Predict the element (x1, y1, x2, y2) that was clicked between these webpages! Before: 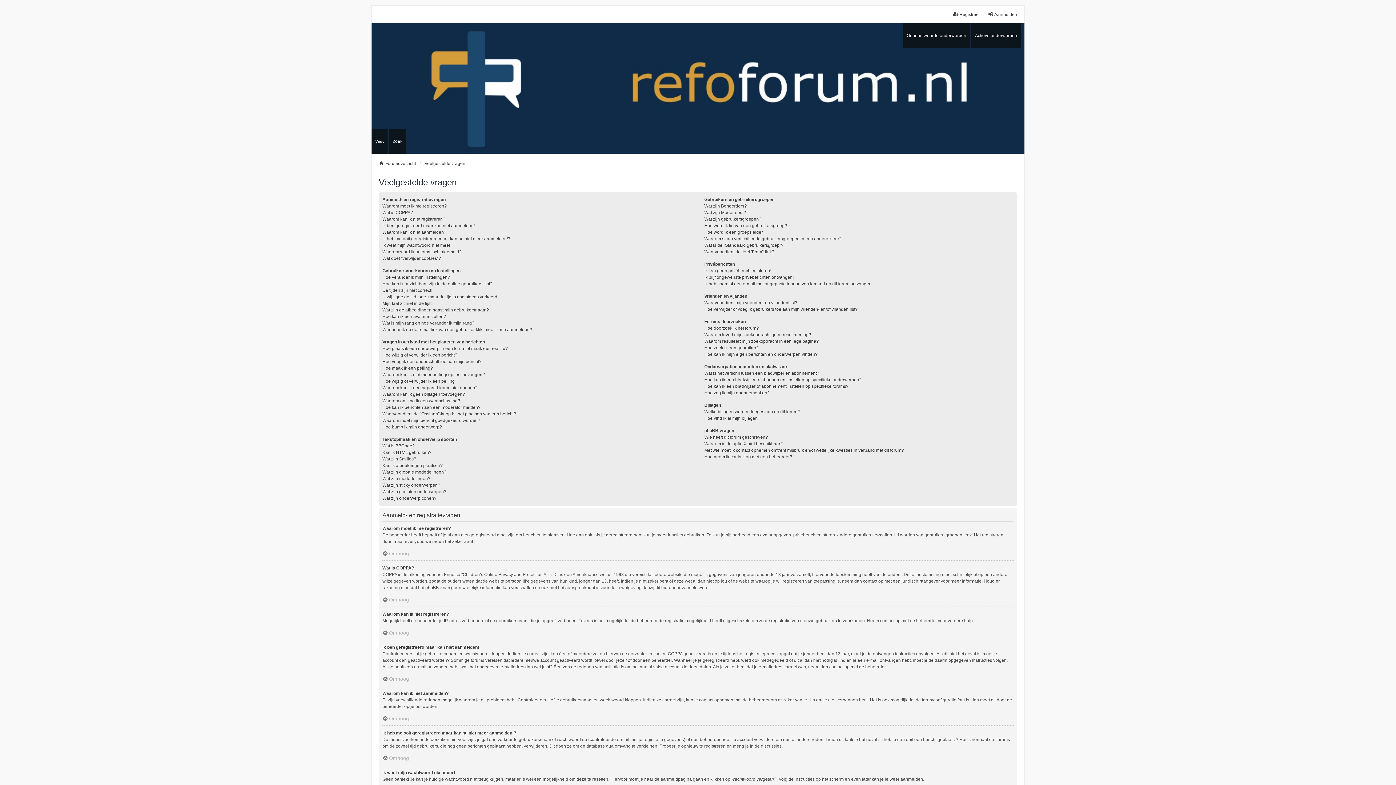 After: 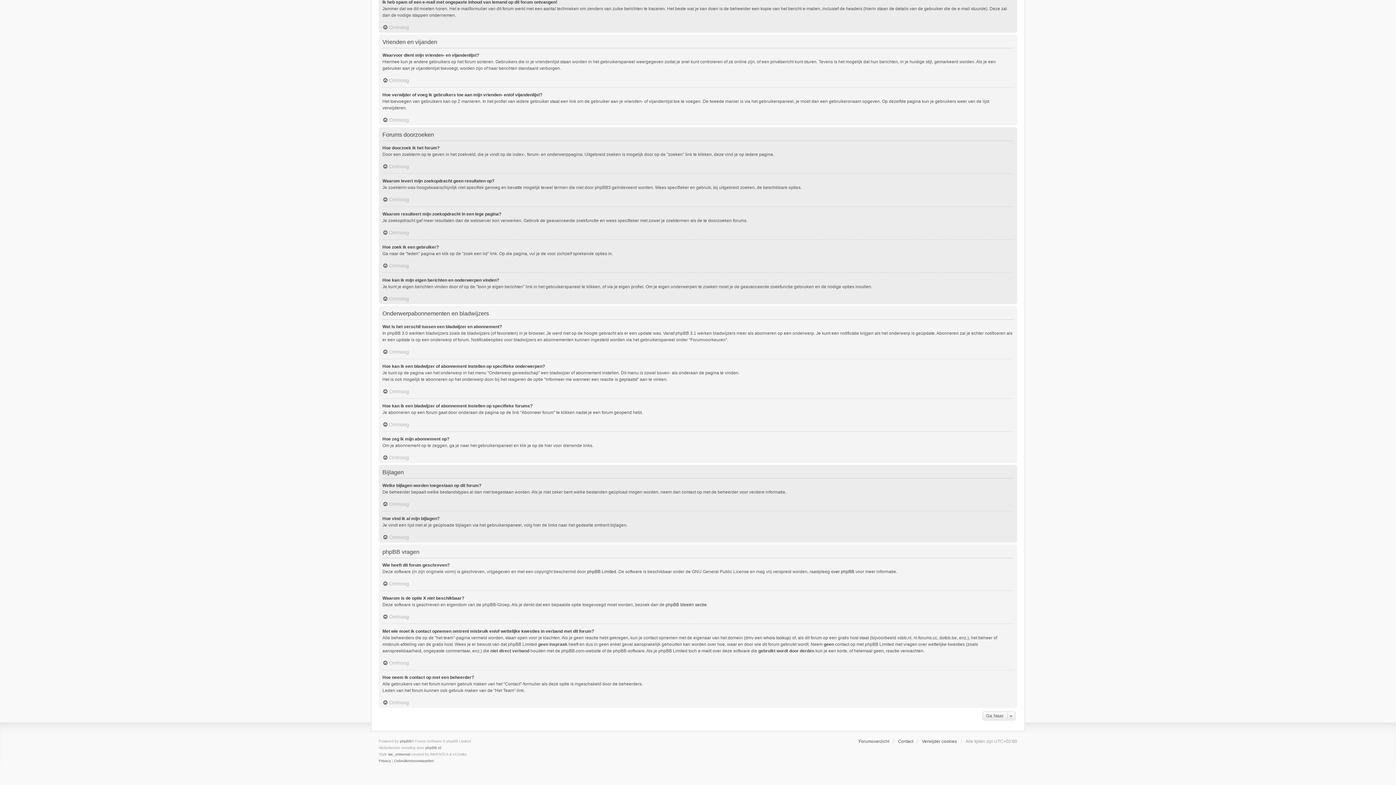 Action: label: Hoe vind ik al mijn bijlagen? bbox: (704, 415, 760, 421)